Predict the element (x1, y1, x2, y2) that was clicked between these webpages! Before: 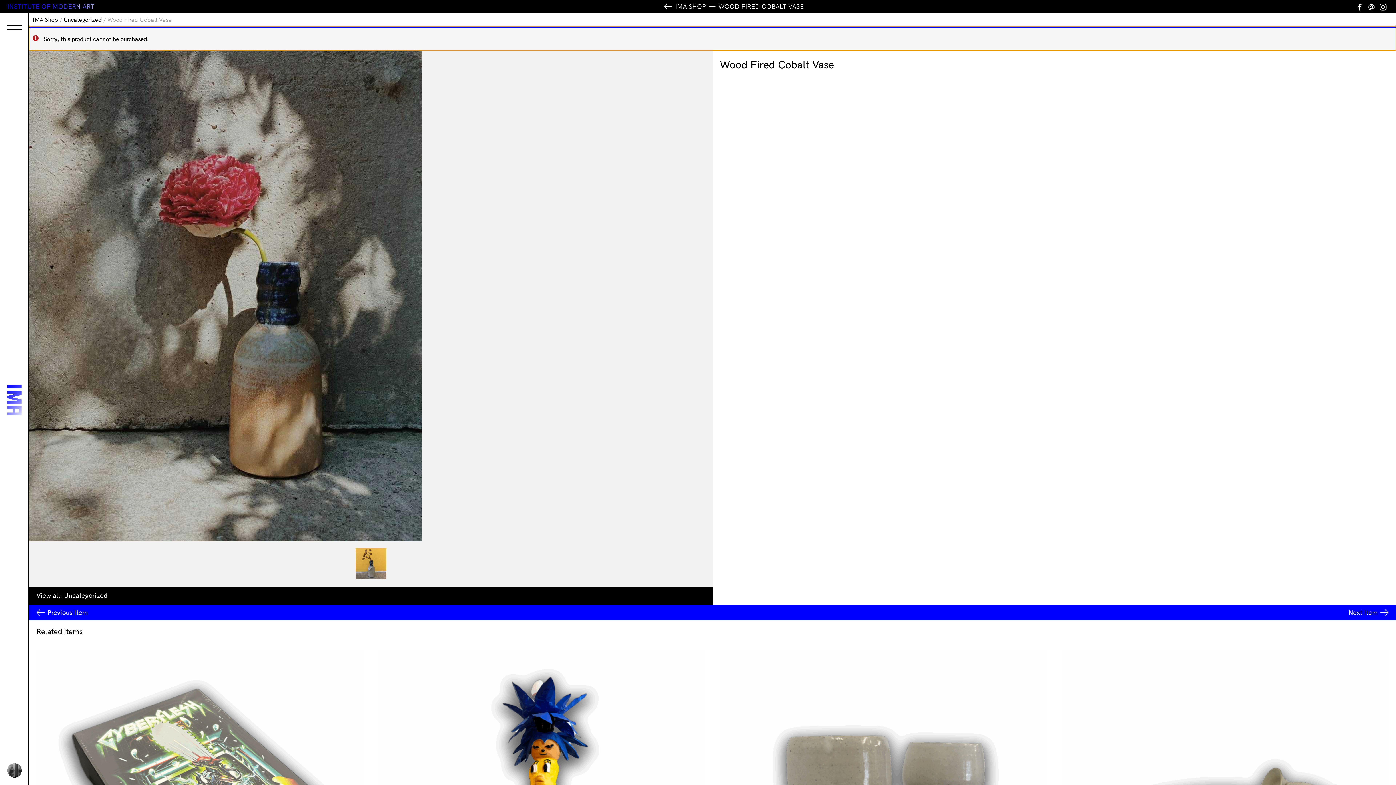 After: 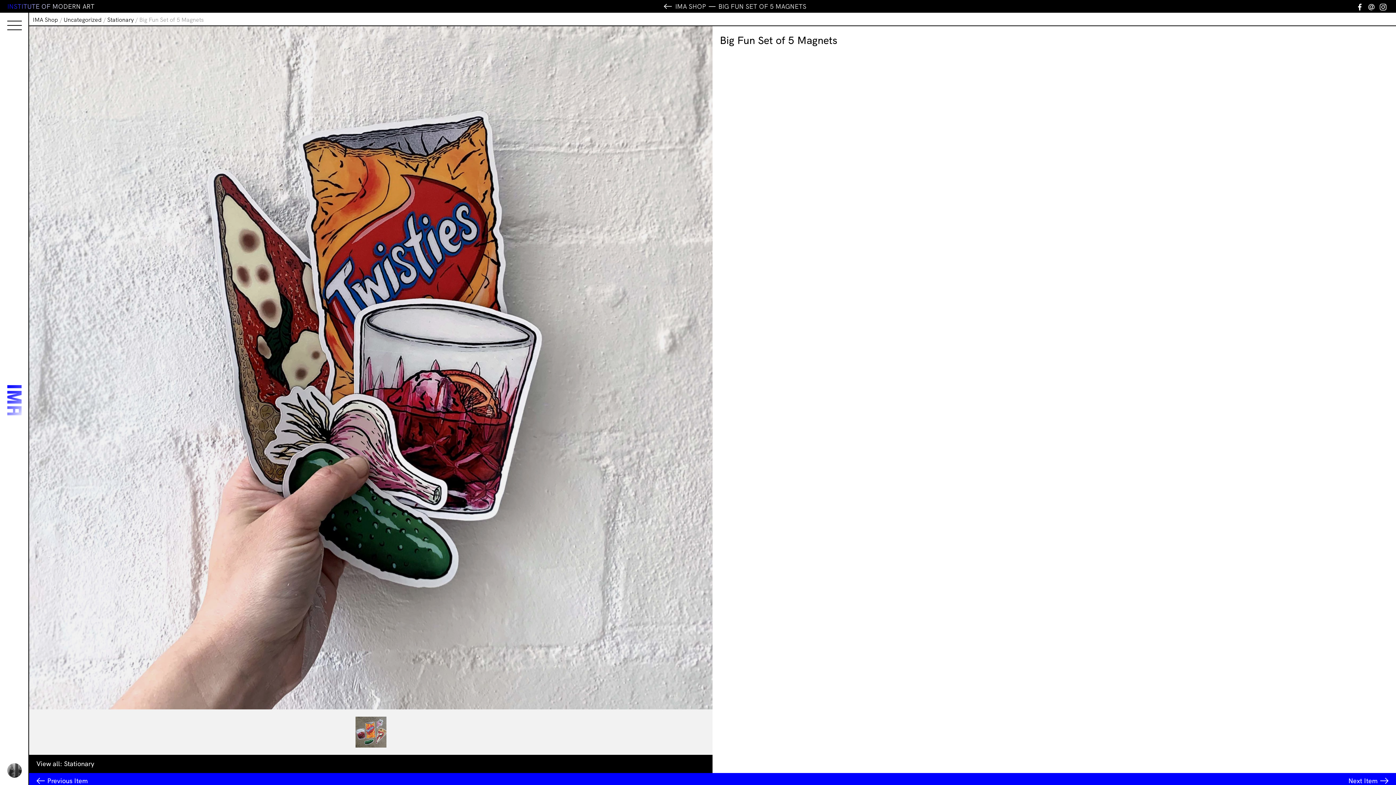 Action: bbox: (36, 608, 88, 617) label: Previous Item